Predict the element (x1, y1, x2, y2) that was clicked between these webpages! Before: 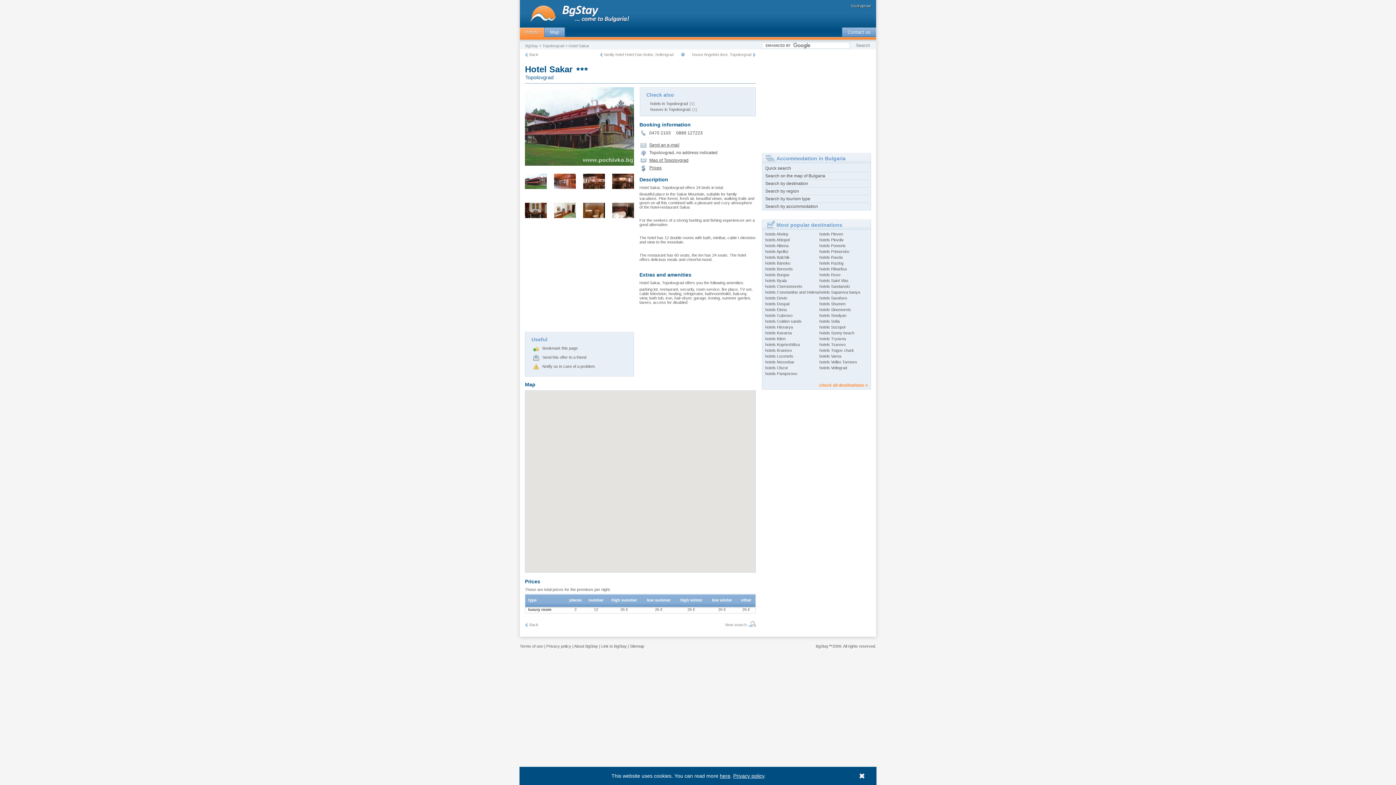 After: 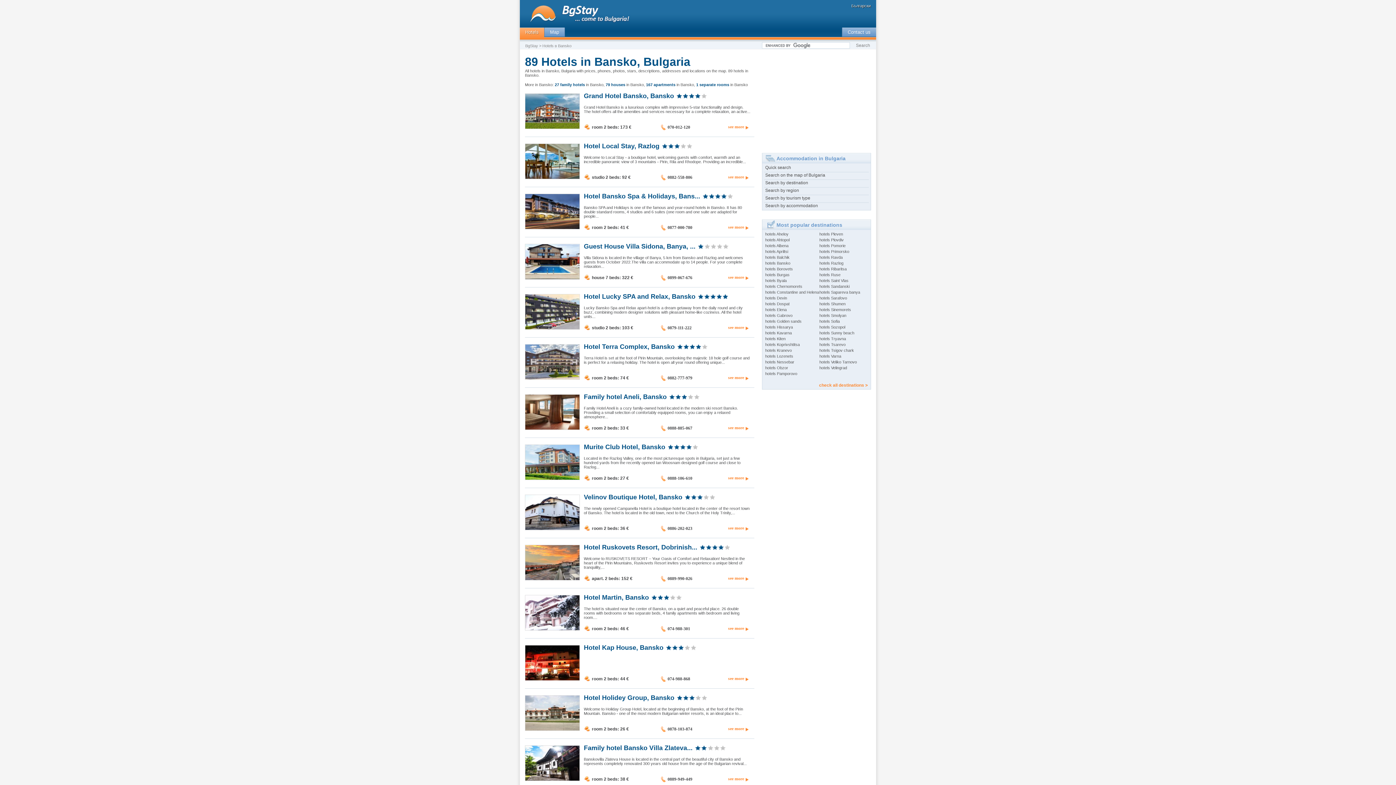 Action: bbox: (765, 261, 790, 265) label: hotels Bansko